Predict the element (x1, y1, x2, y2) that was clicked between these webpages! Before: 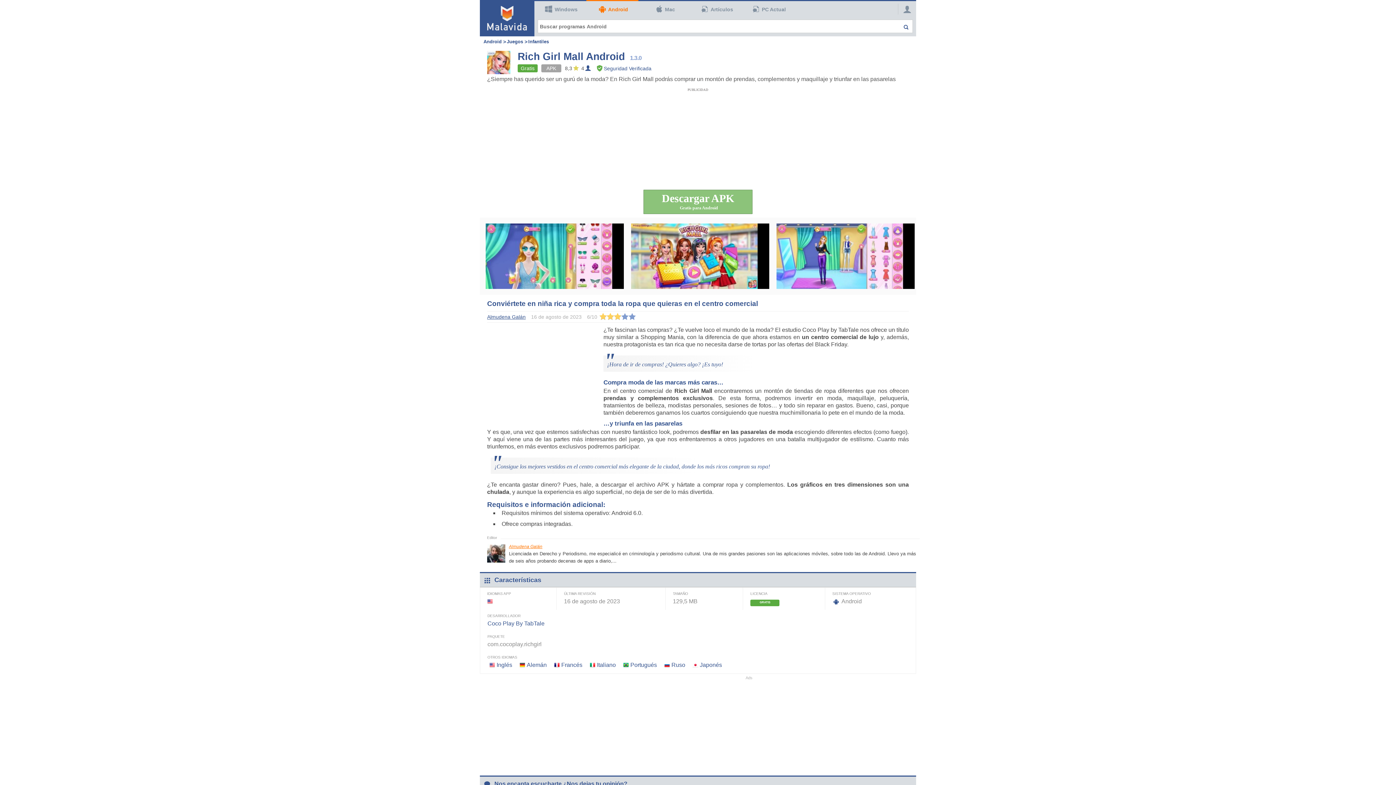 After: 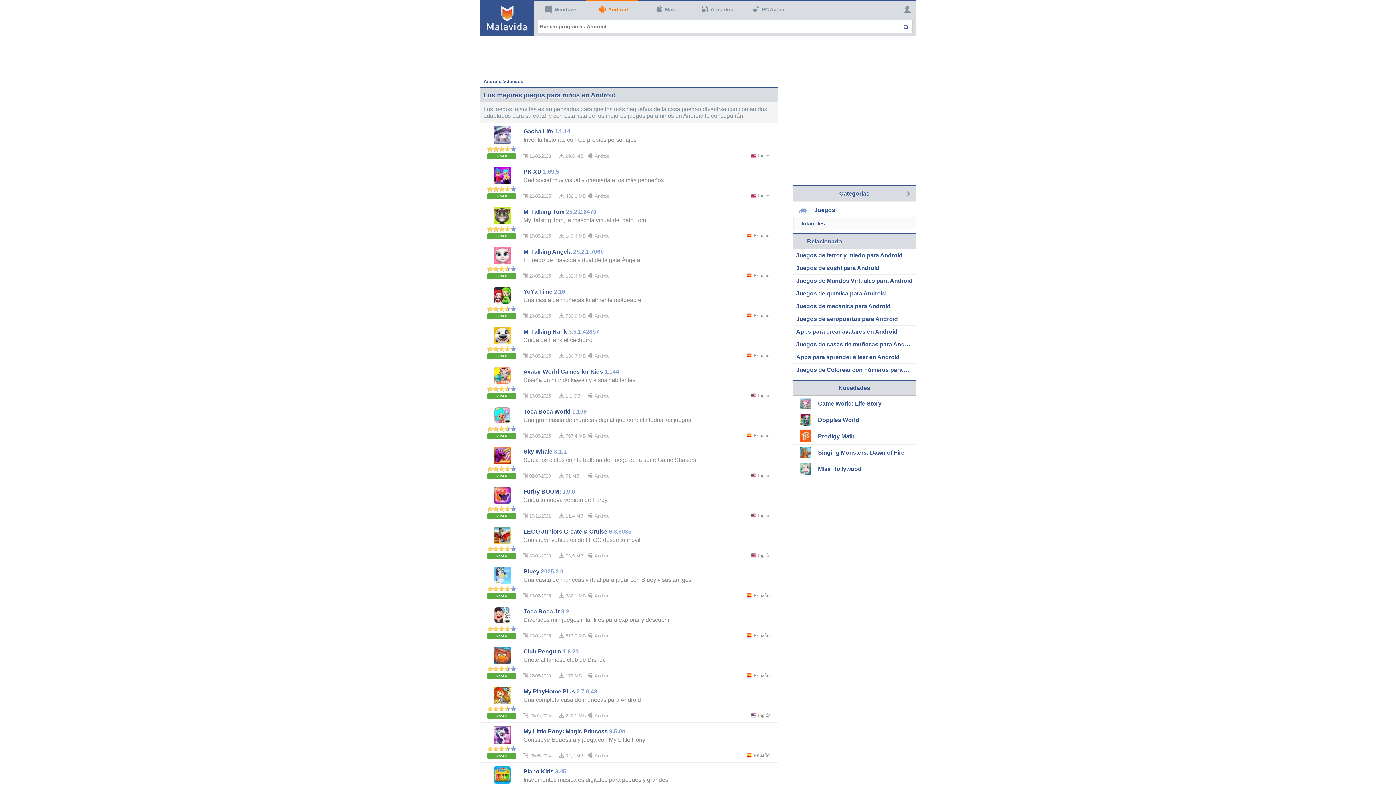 Action: bbox: (528, 38, 549, 44) label: Infantiles